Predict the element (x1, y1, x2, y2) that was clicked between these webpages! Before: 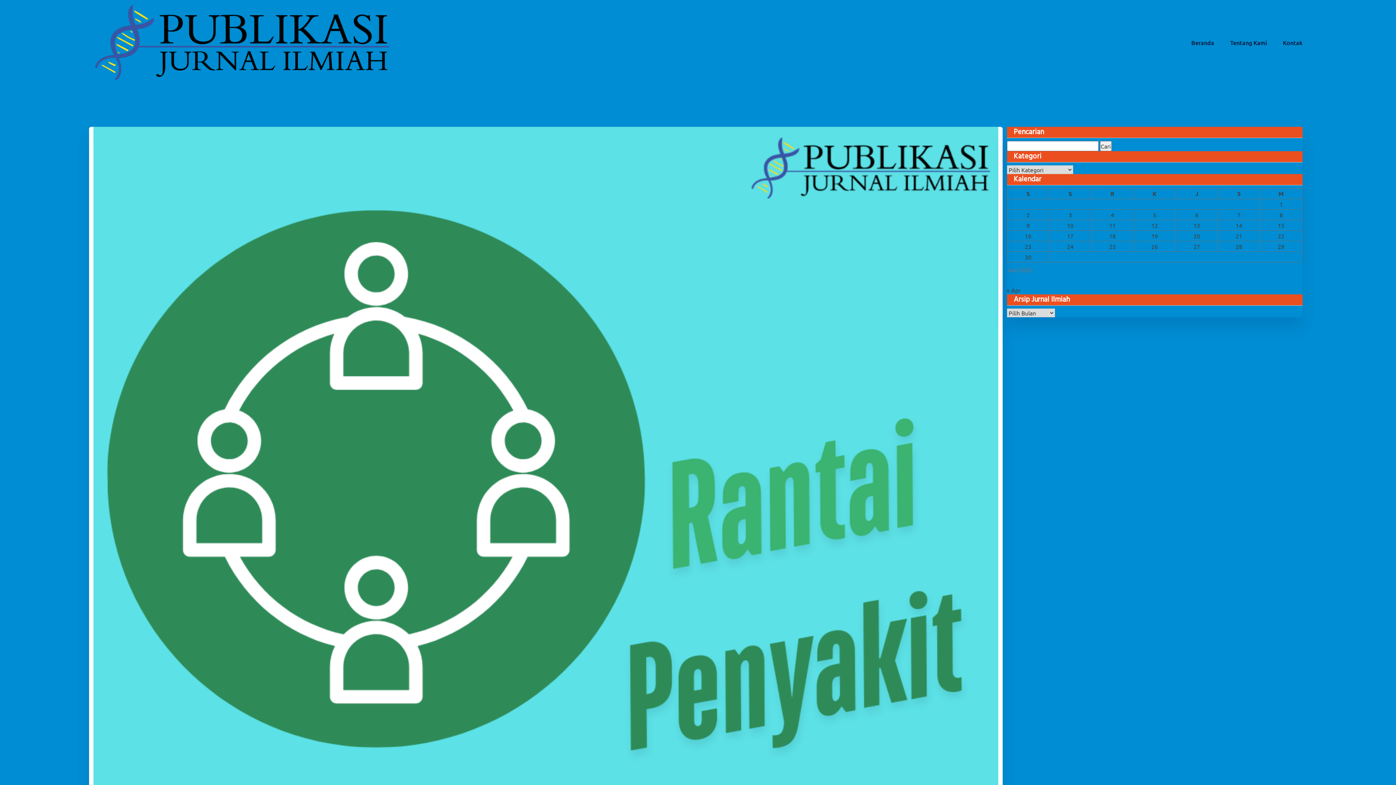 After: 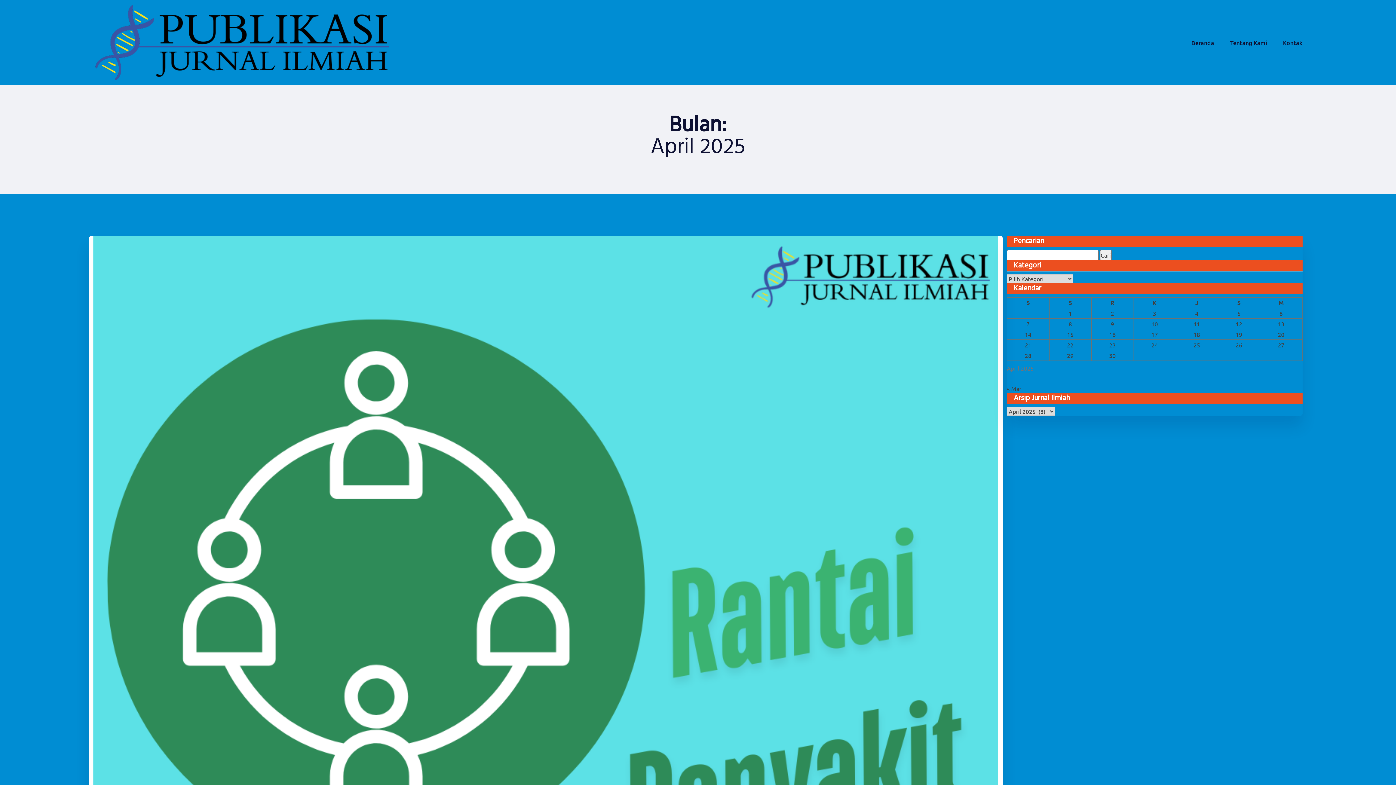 Action: label: « Apr bbox: (1007, 286, 1020, 293)